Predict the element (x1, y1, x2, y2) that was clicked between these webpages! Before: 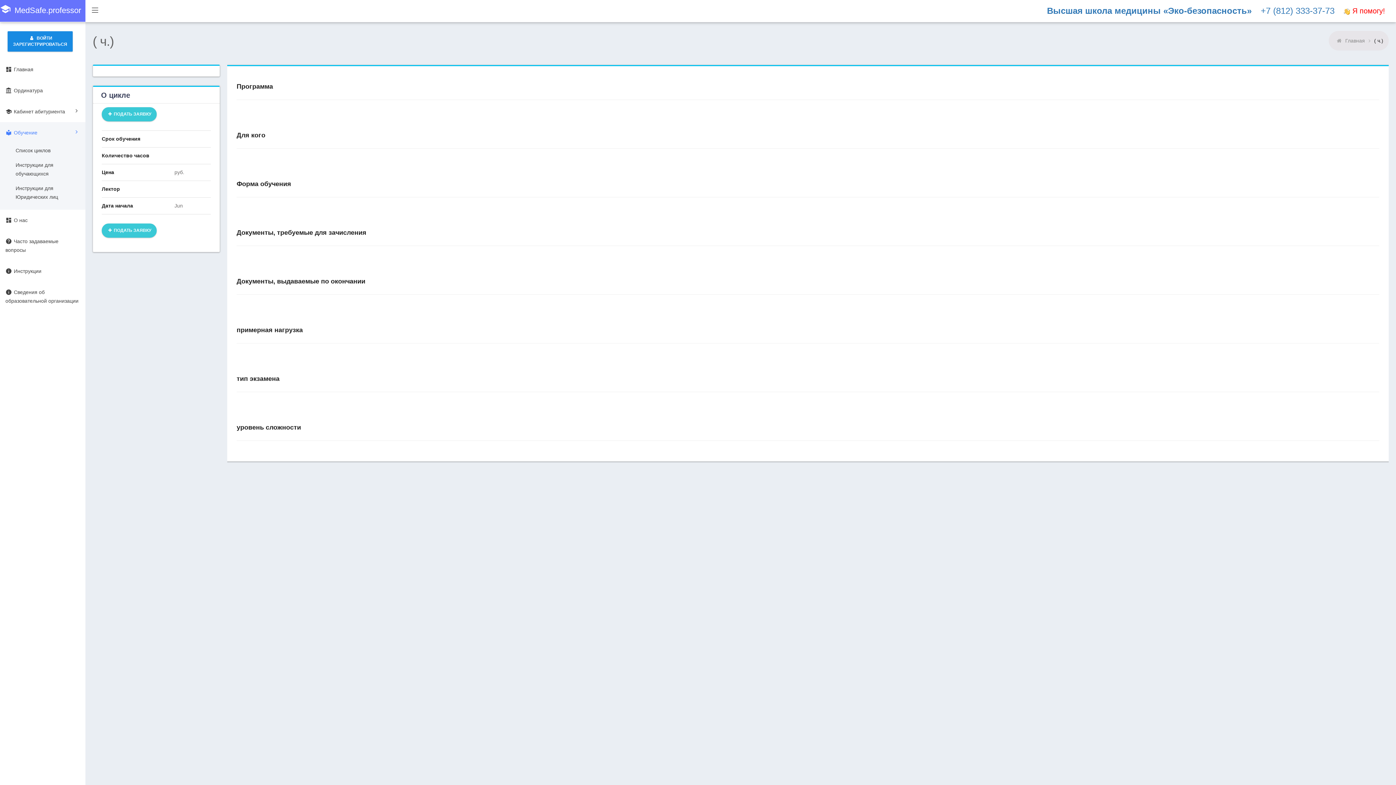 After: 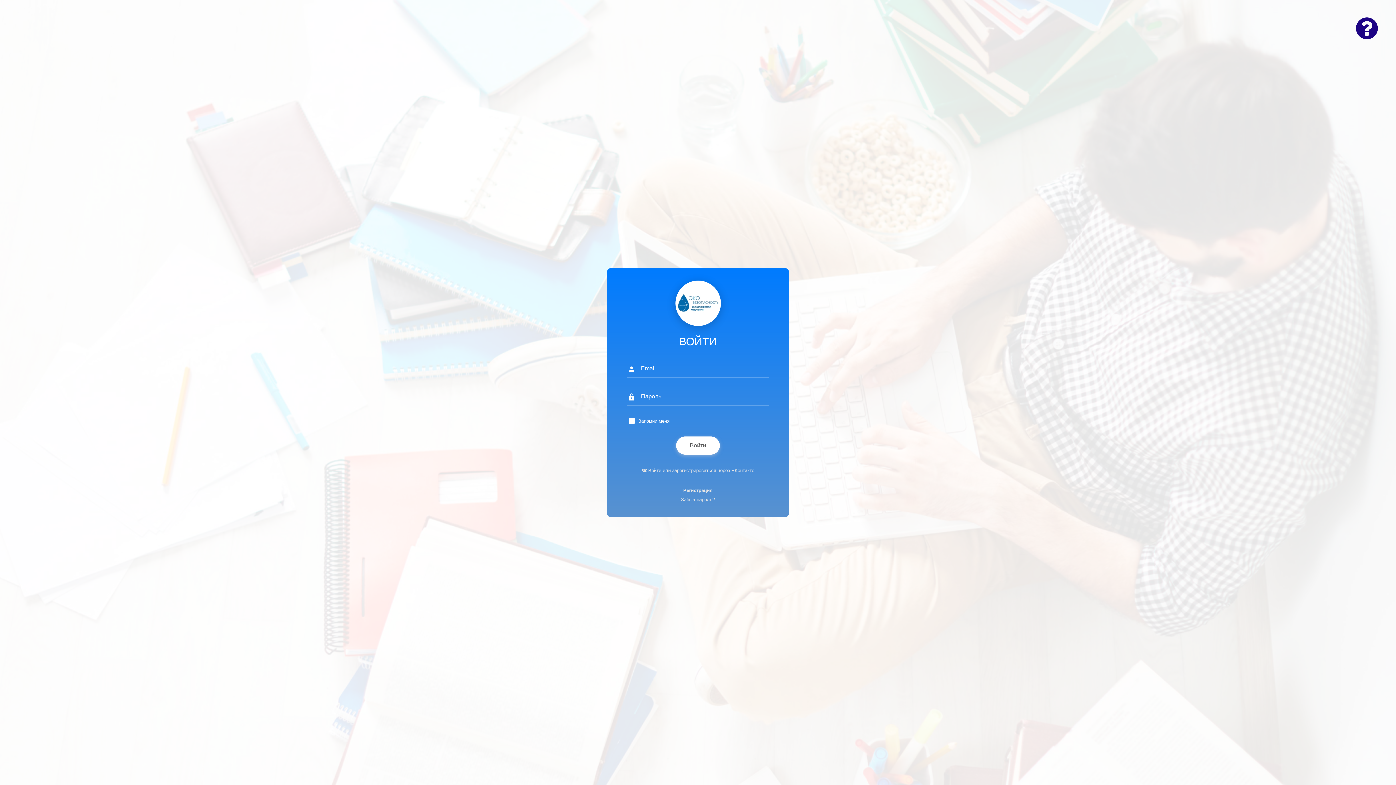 Action: bbox: (7, 38, 72, 43) label:  ВОЙТИ
ЗАРЕГИСТРИРОВАТЬСЯ